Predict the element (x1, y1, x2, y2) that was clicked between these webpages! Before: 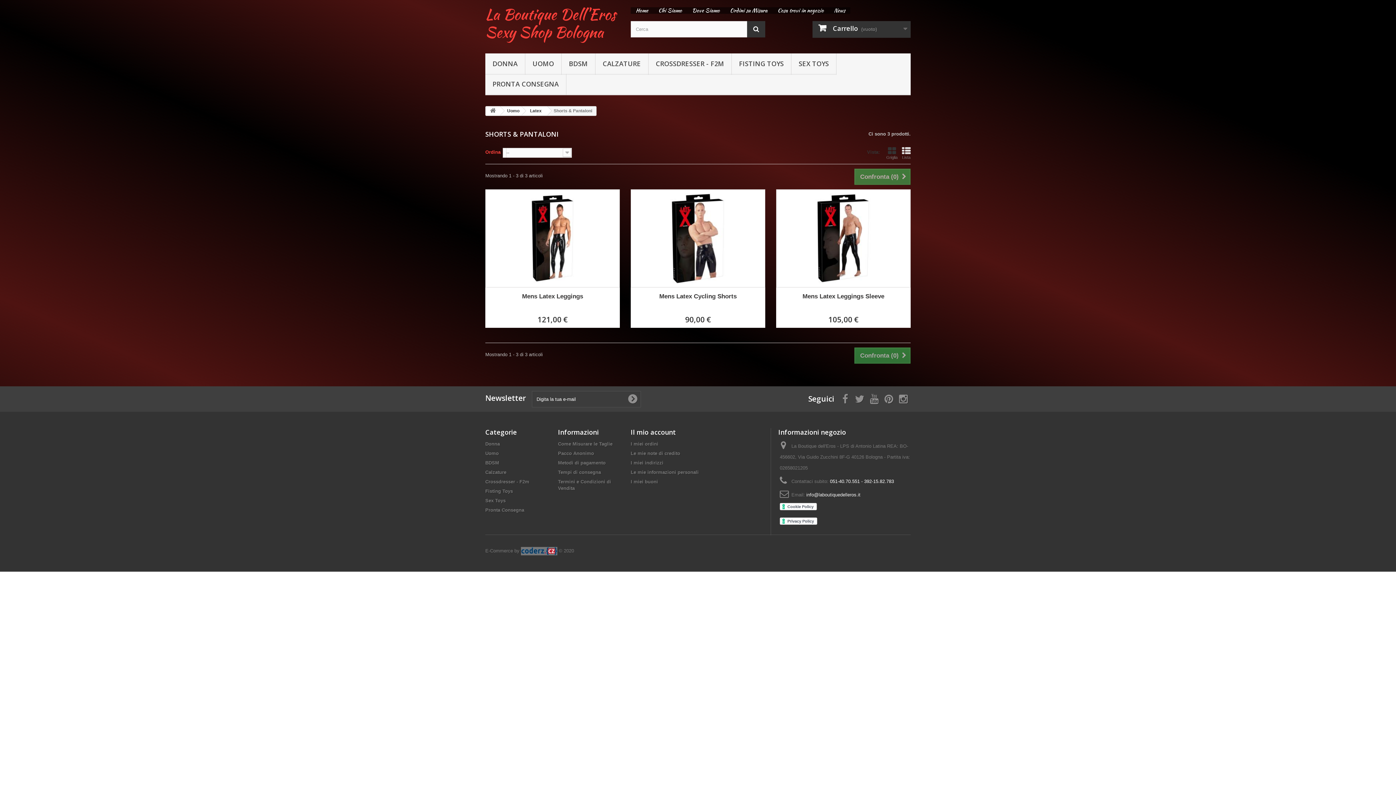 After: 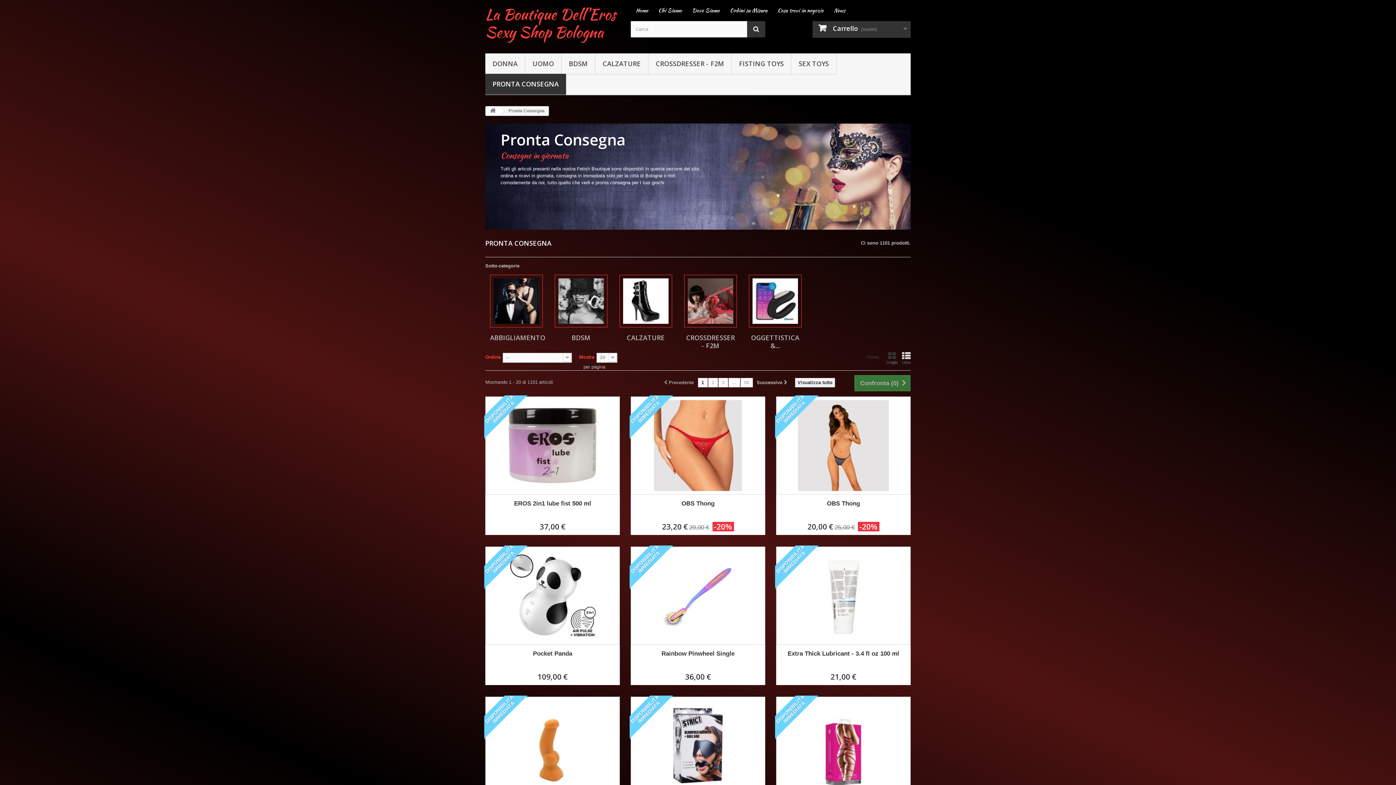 Action: bbox: (485, 507, 524, 513) label: Pronta Consegna